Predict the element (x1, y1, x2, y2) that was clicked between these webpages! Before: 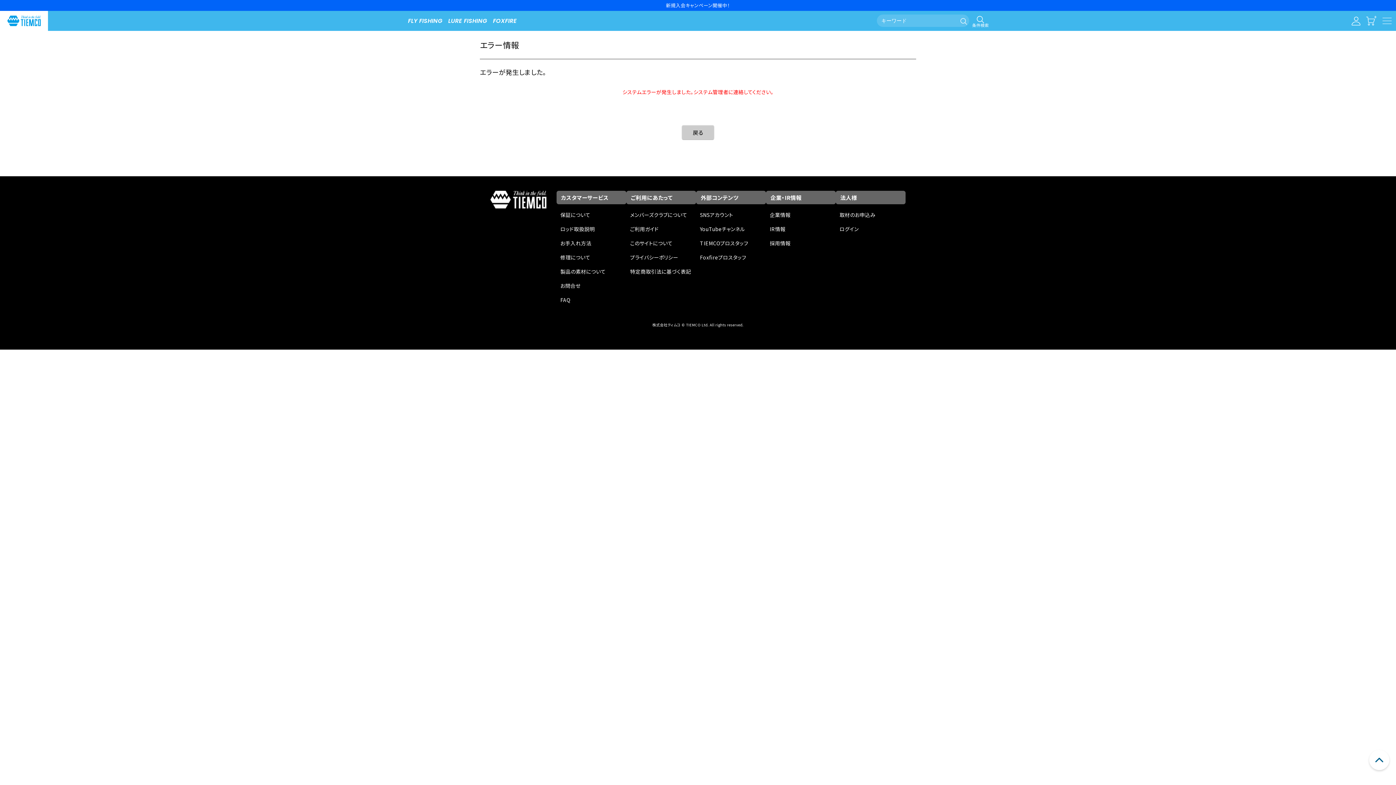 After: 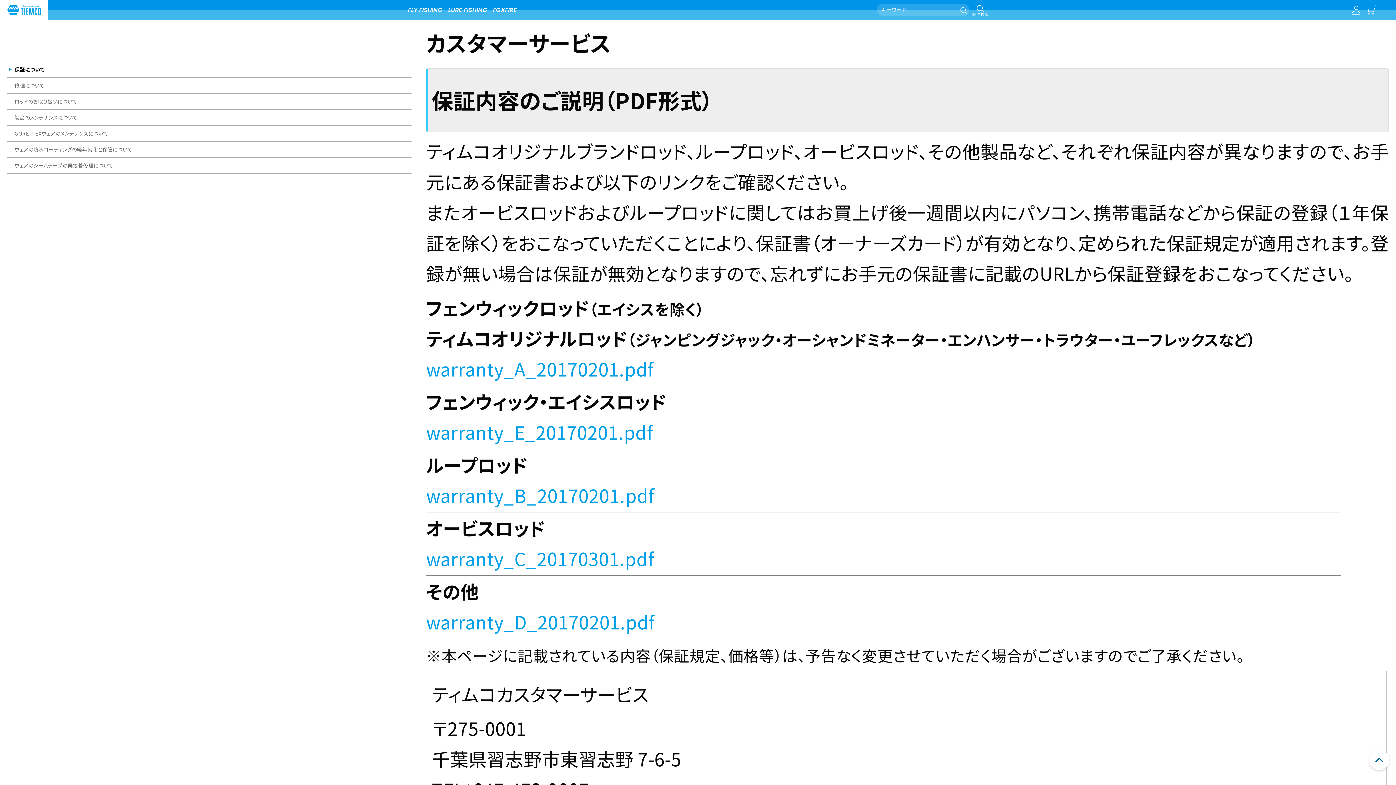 Action: bbox: (560, 208, 626, 222) label: 保証について